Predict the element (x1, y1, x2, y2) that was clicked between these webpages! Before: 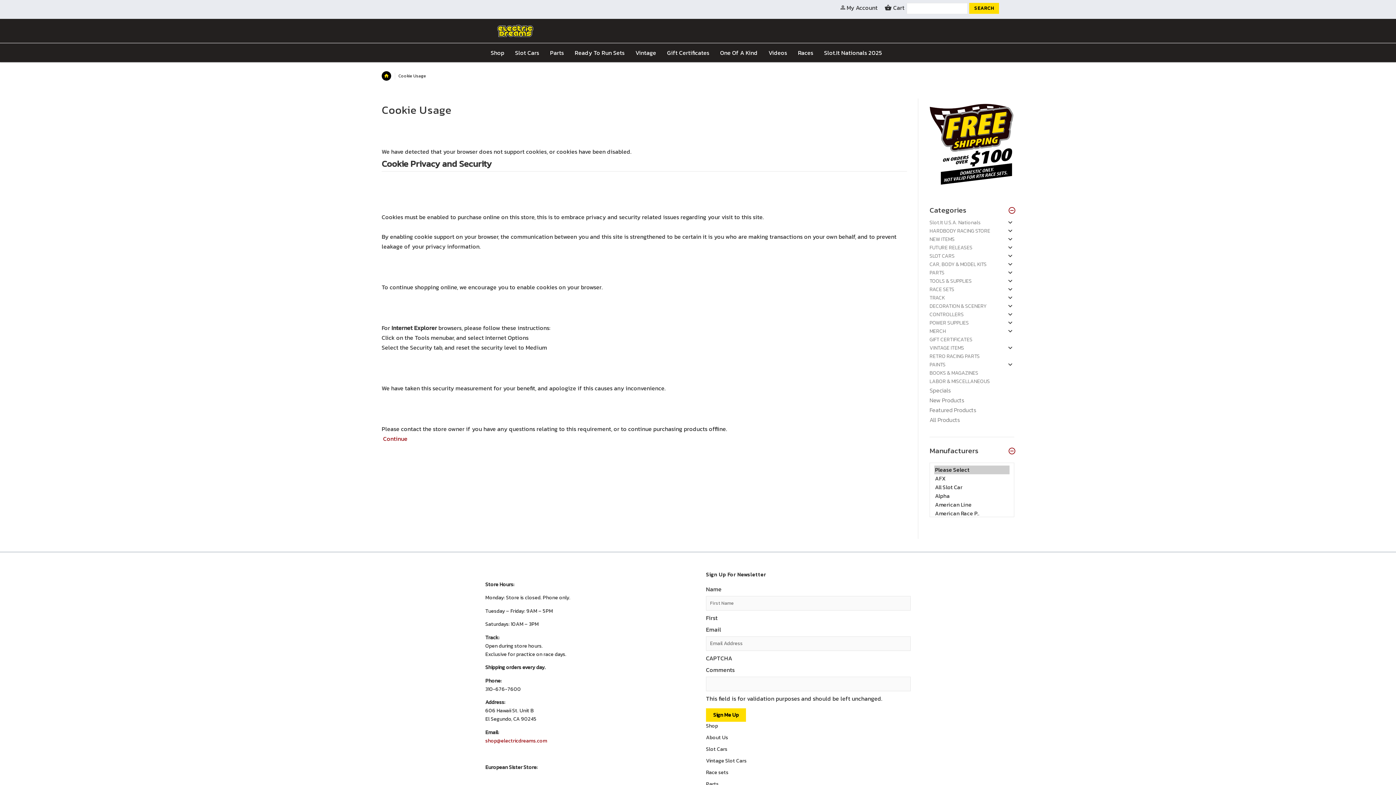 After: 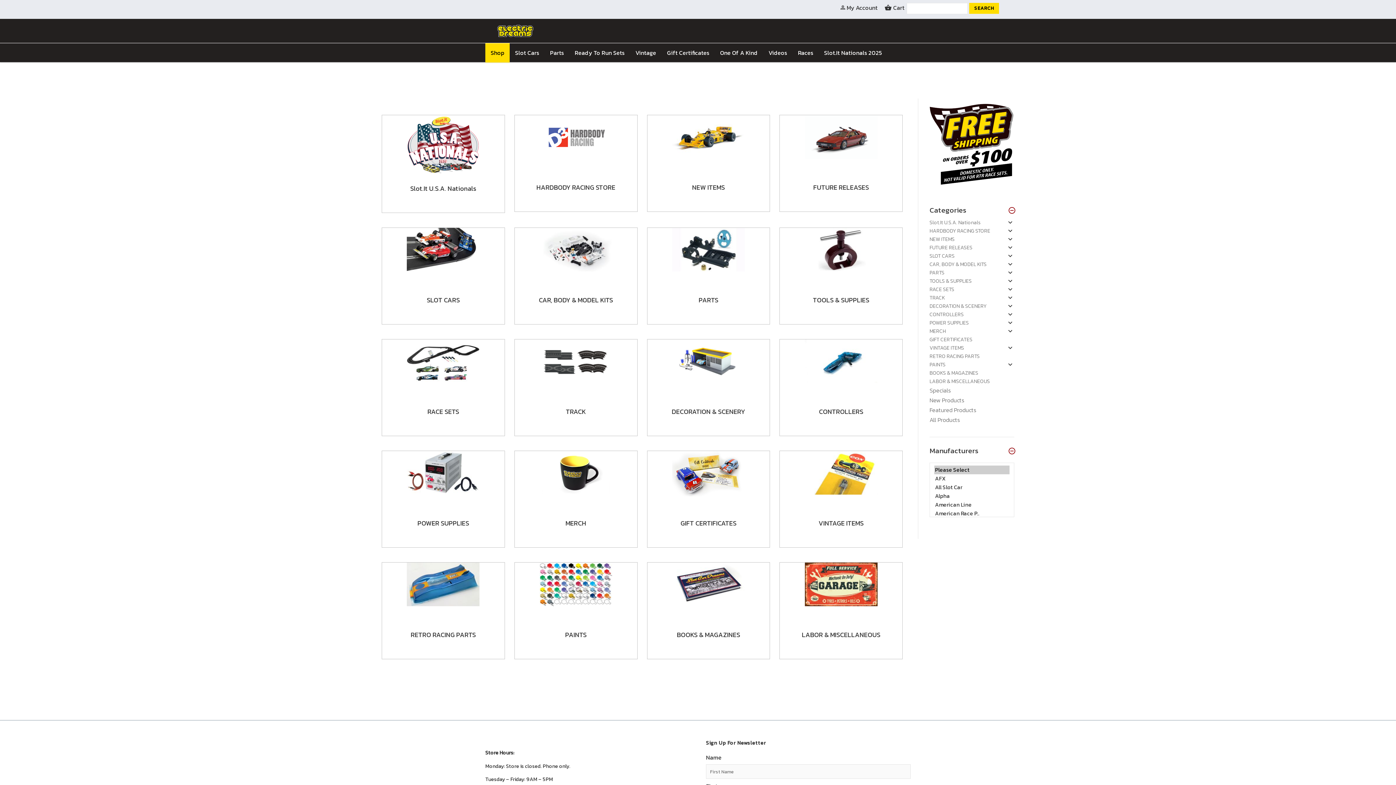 Action: bbox: (381, 434, 409, 443) label:  Continue 